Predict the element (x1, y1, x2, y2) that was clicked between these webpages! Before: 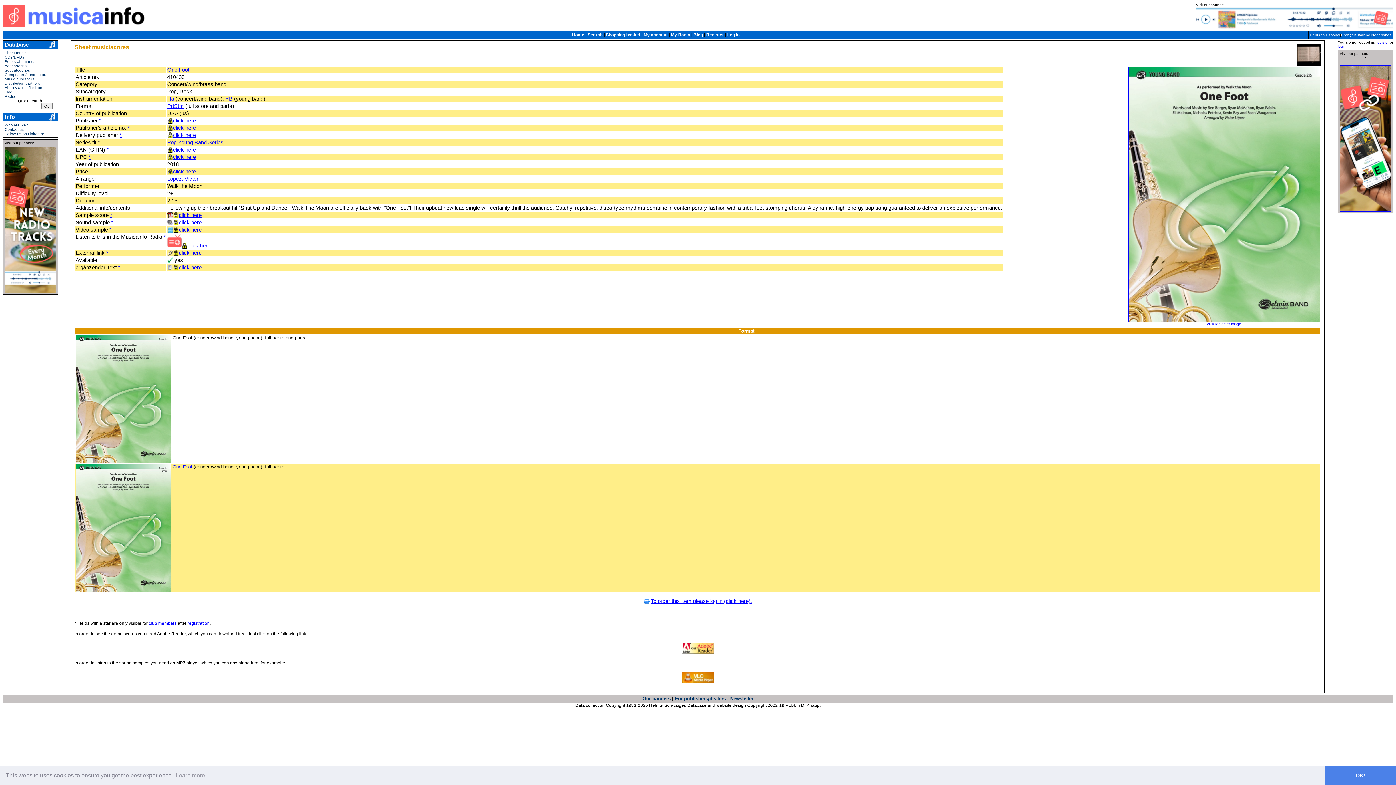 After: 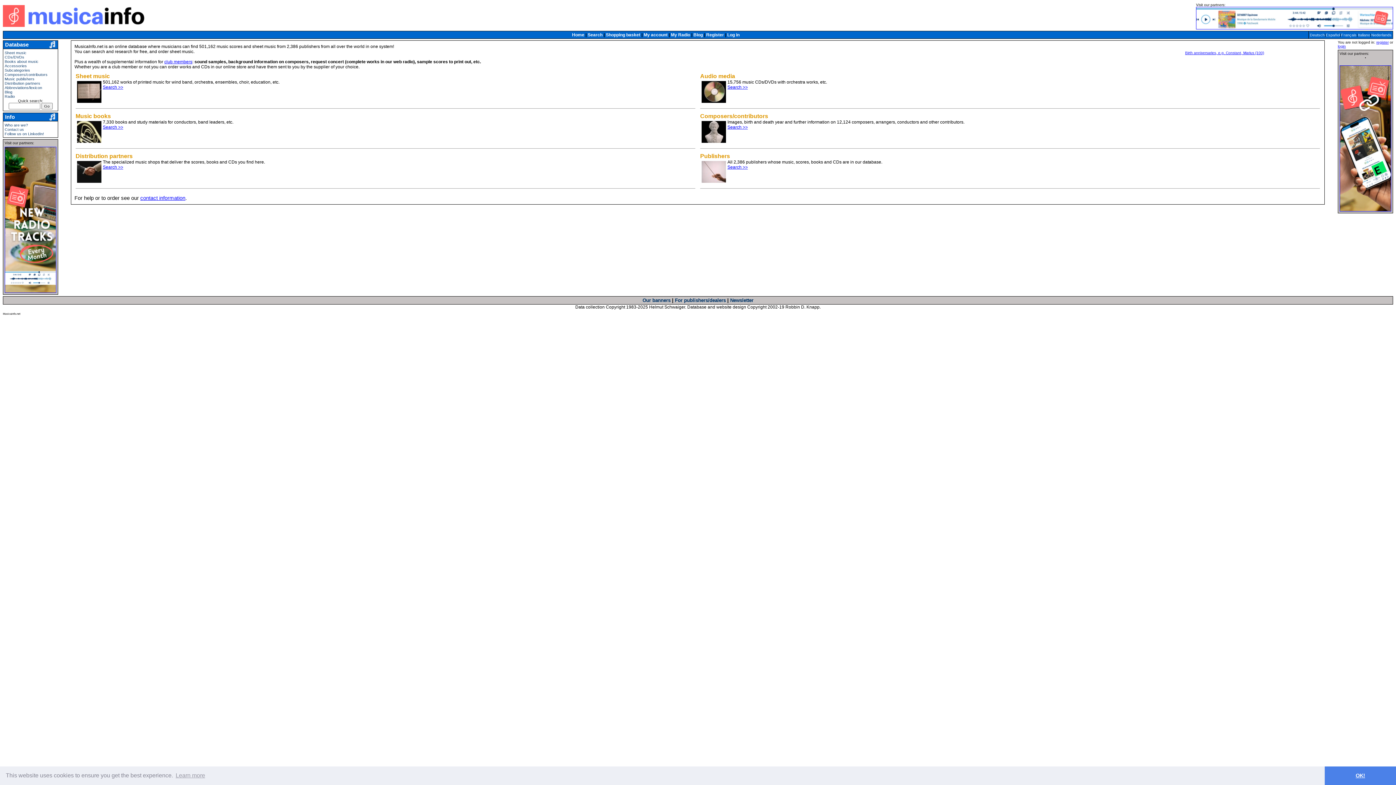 Action: bbox: (2, 22, 144, 28)